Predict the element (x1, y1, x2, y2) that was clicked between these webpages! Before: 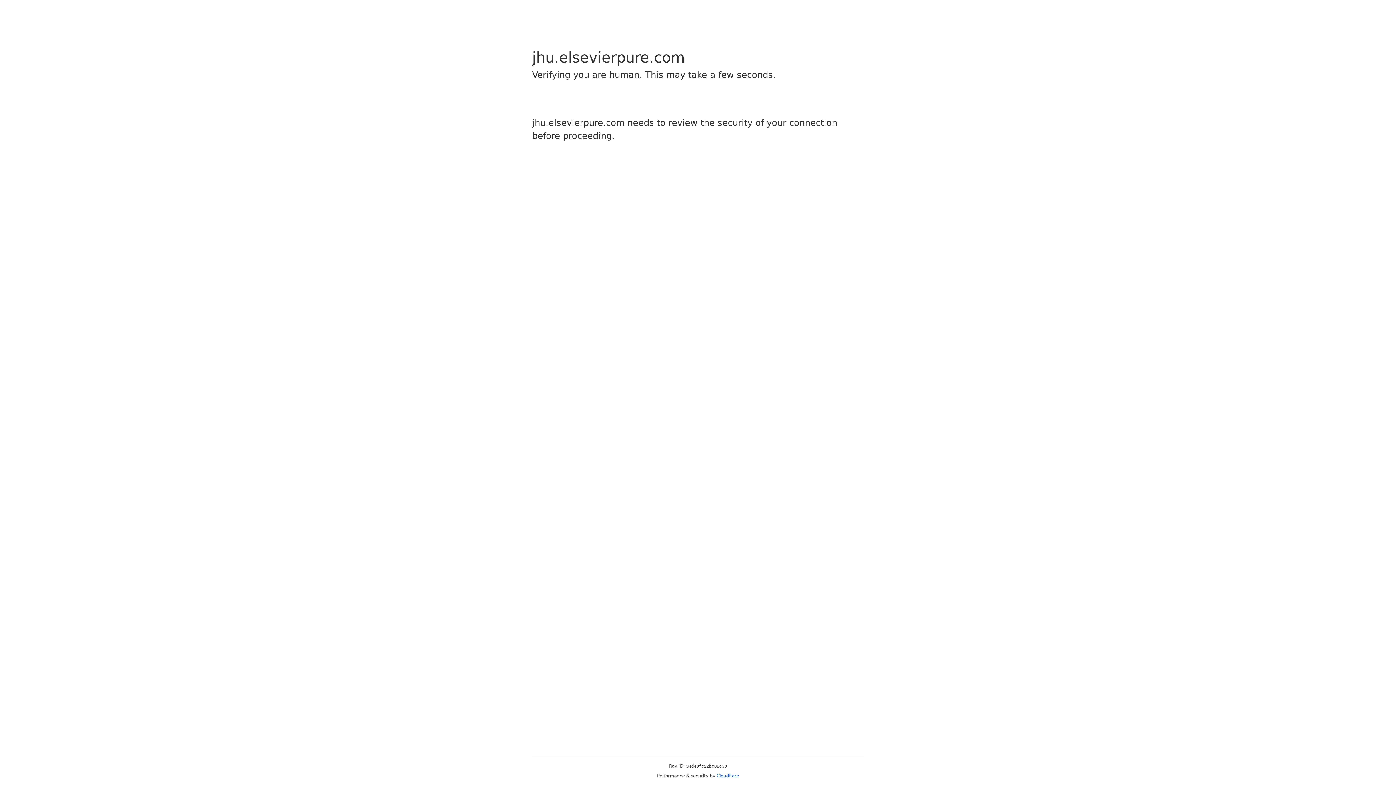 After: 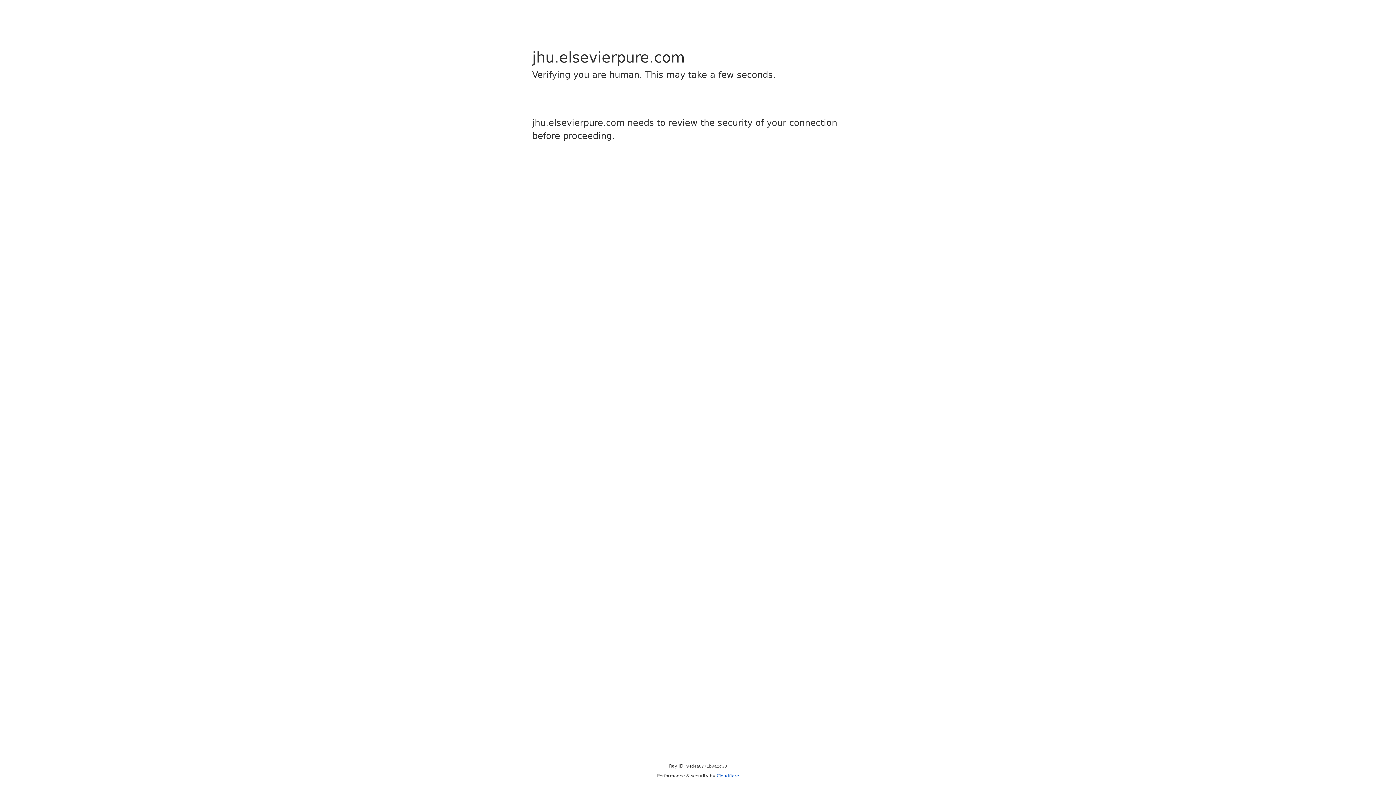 Action: label: Cloudflare bbox: (716, 773, 739, 778)